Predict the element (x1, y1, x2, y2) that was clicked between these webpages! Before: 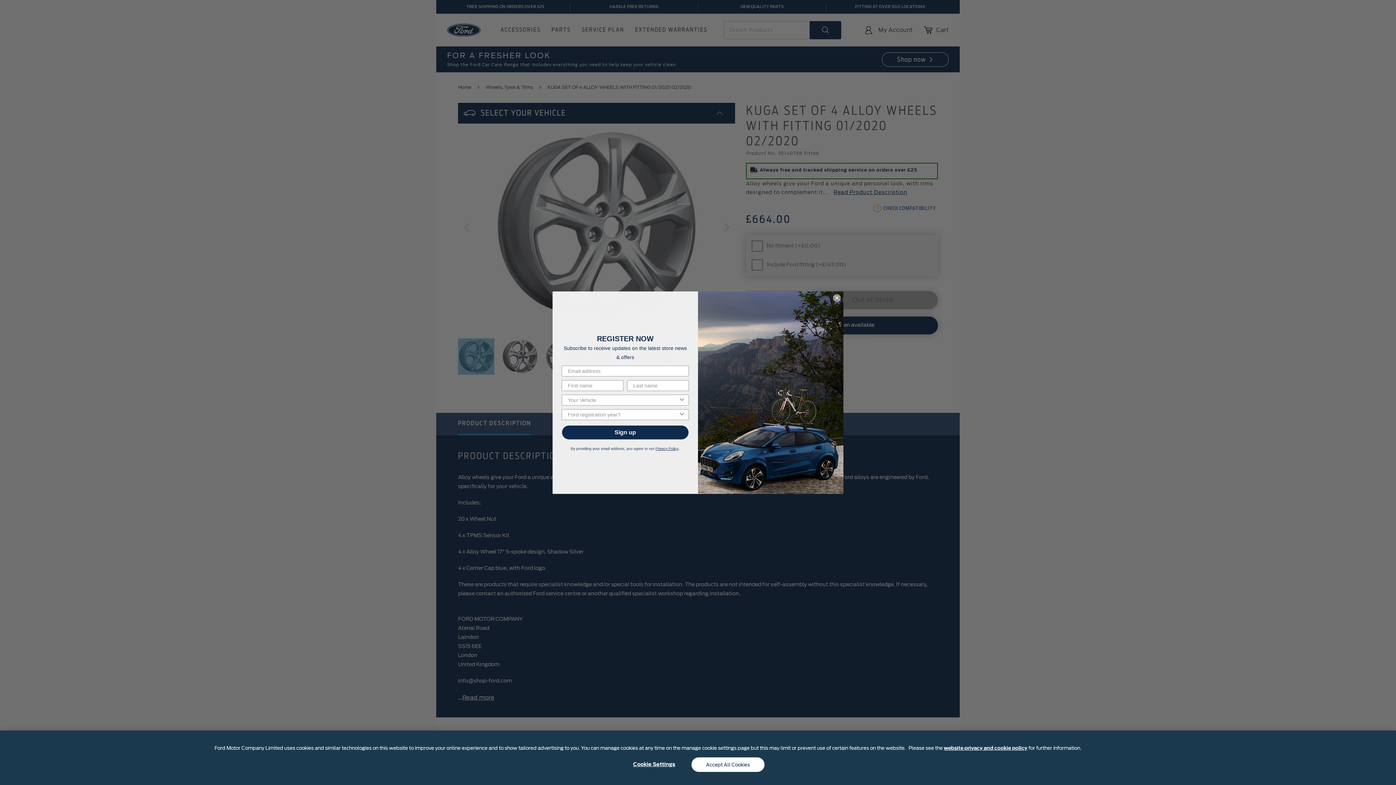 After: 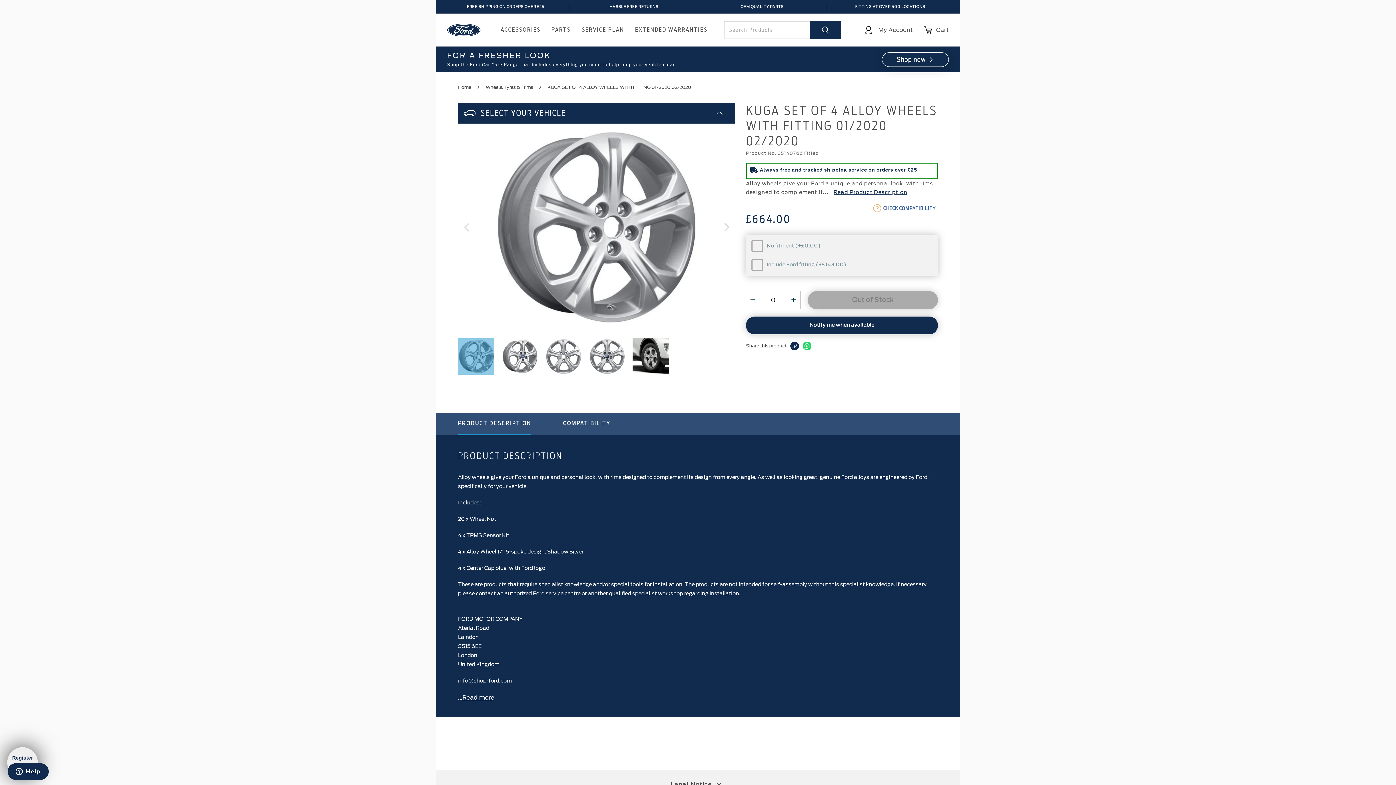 Action: bbox: (691, 757, 764, 772) label: Accept All Cookies